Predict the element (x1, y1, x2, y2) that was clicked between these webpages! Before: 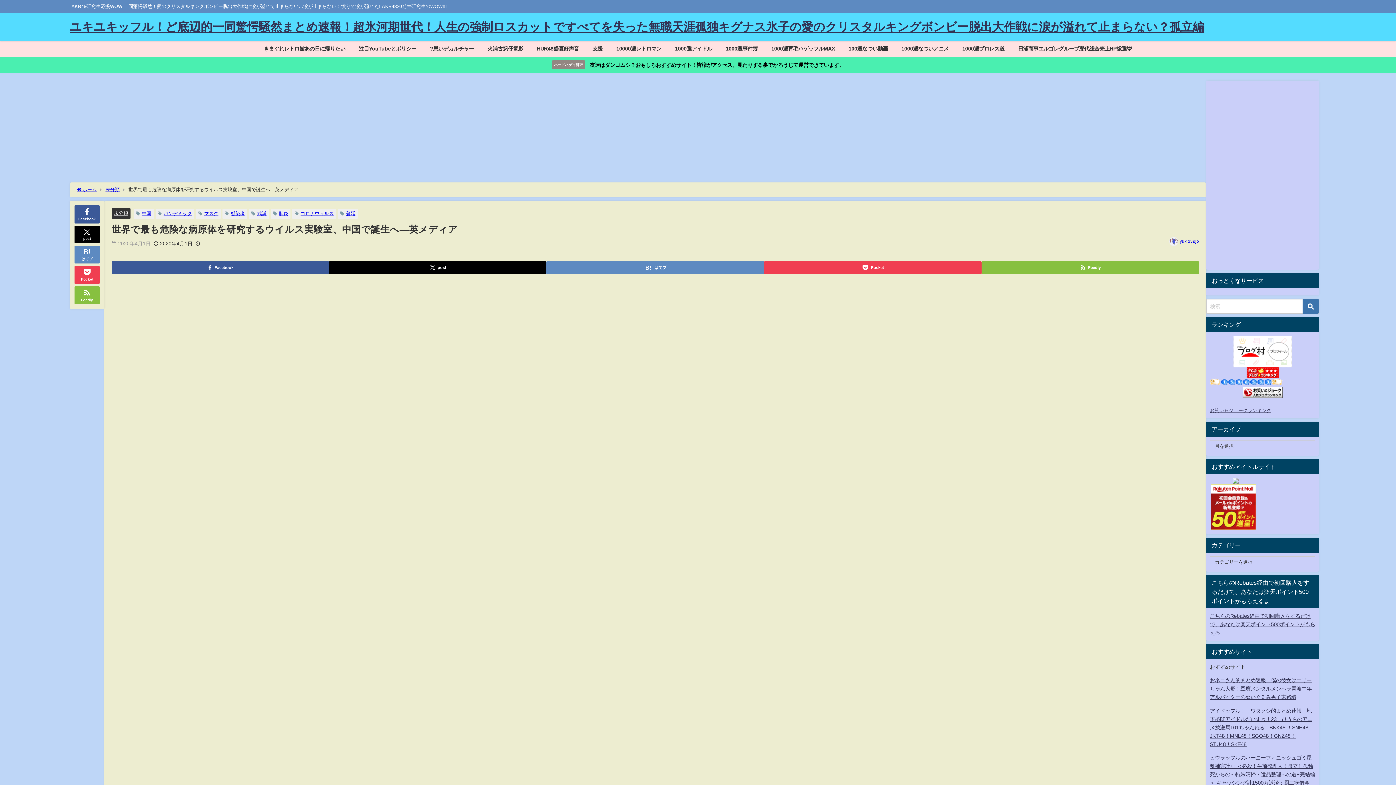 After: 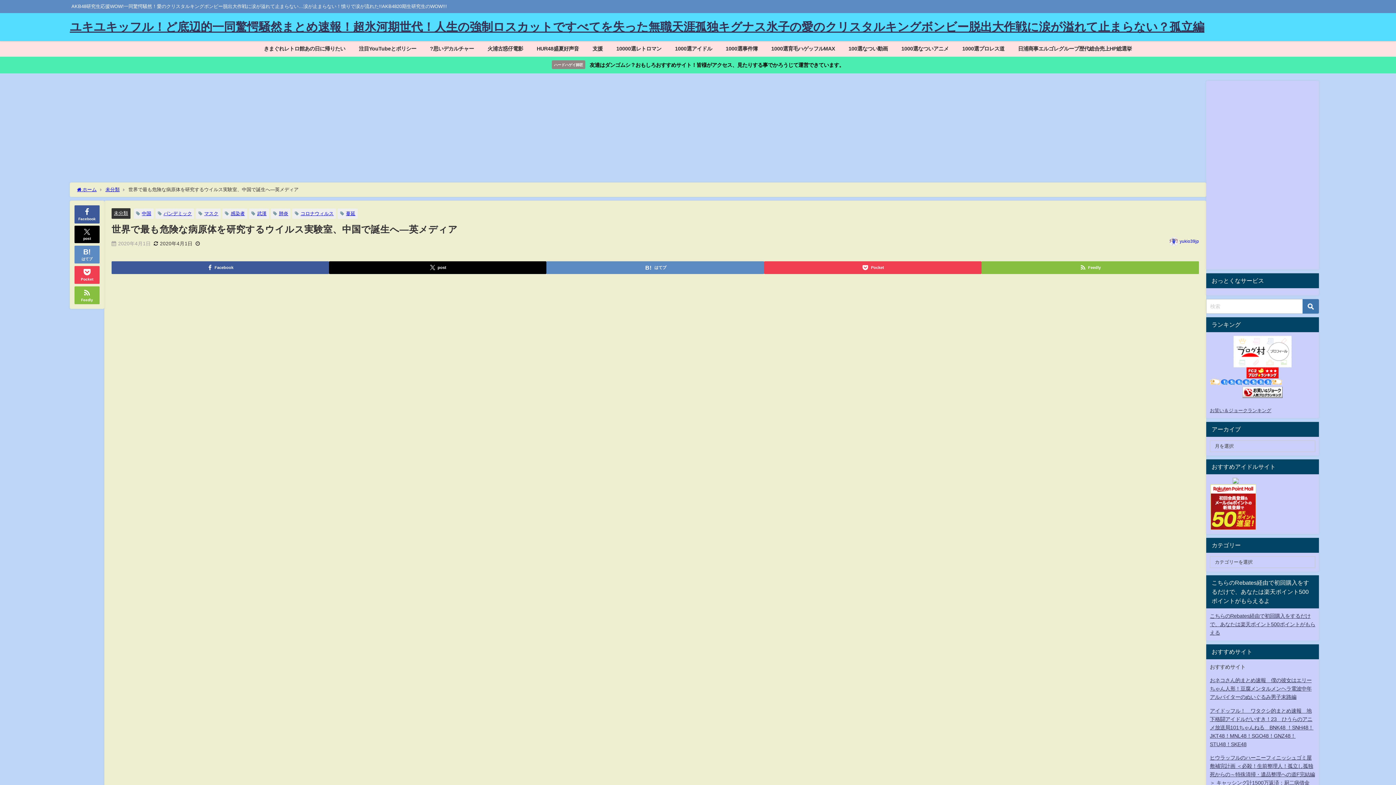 Action: bbox: (1210, 484, 1315, 530)